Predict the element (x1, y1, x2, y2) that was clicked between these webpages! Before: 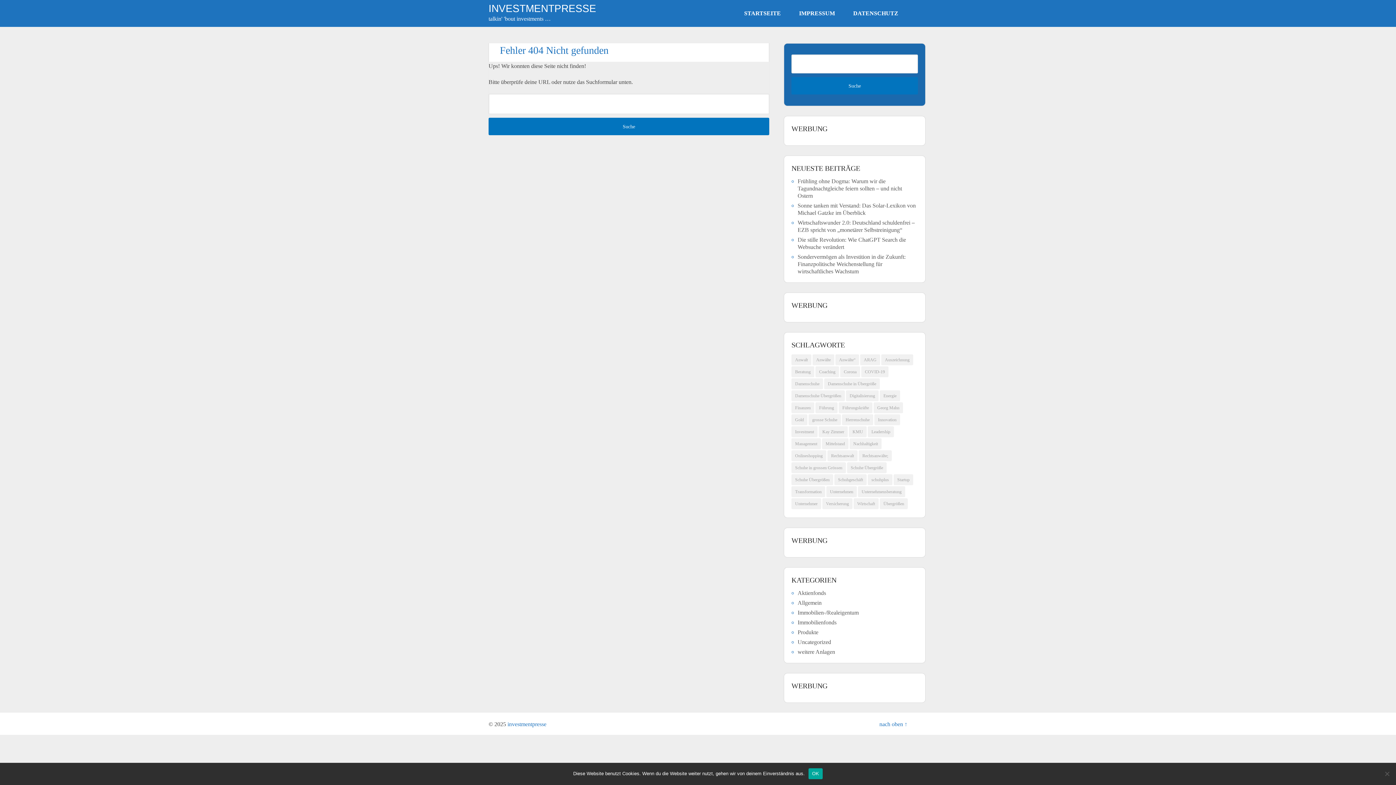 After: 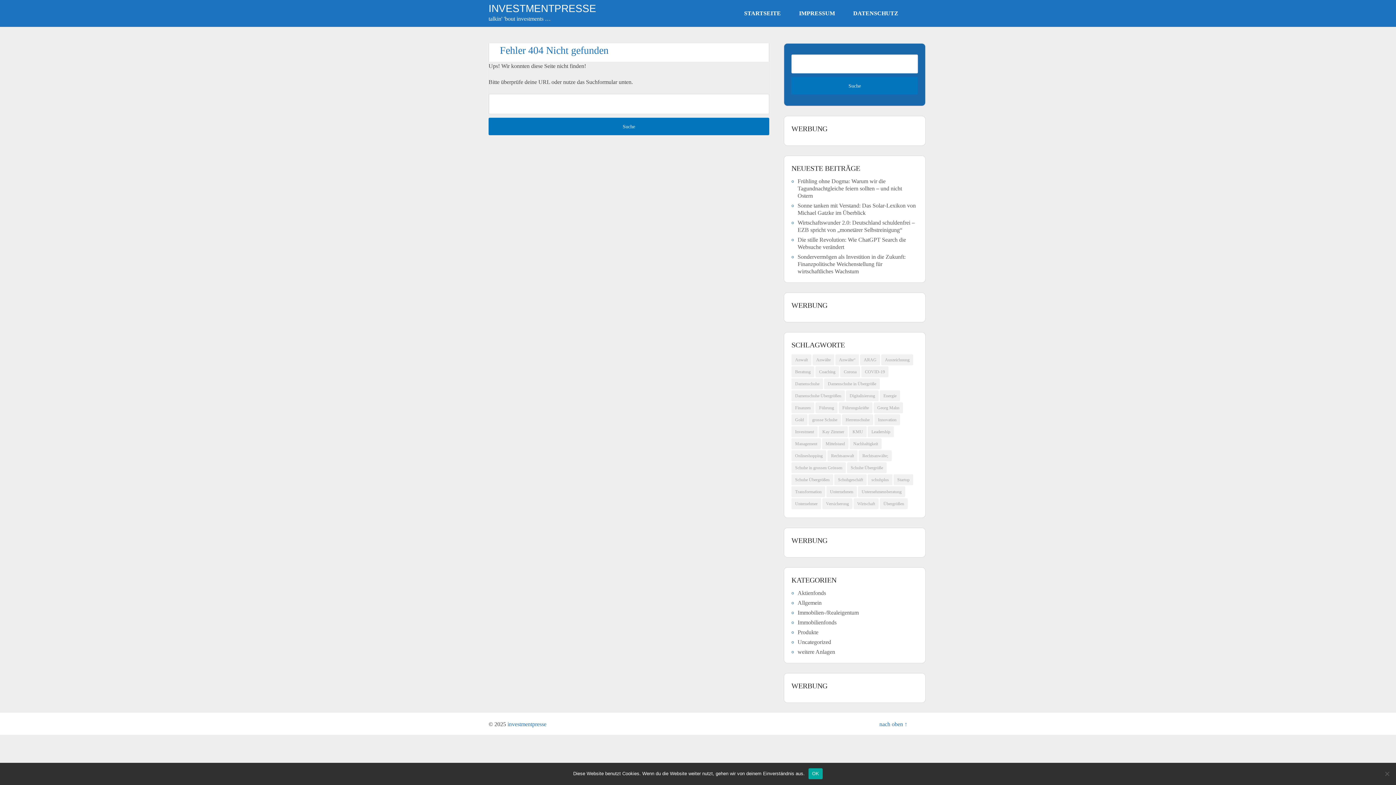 Action: bbox: (879, 721, 907, 727) label: nach oben ↑